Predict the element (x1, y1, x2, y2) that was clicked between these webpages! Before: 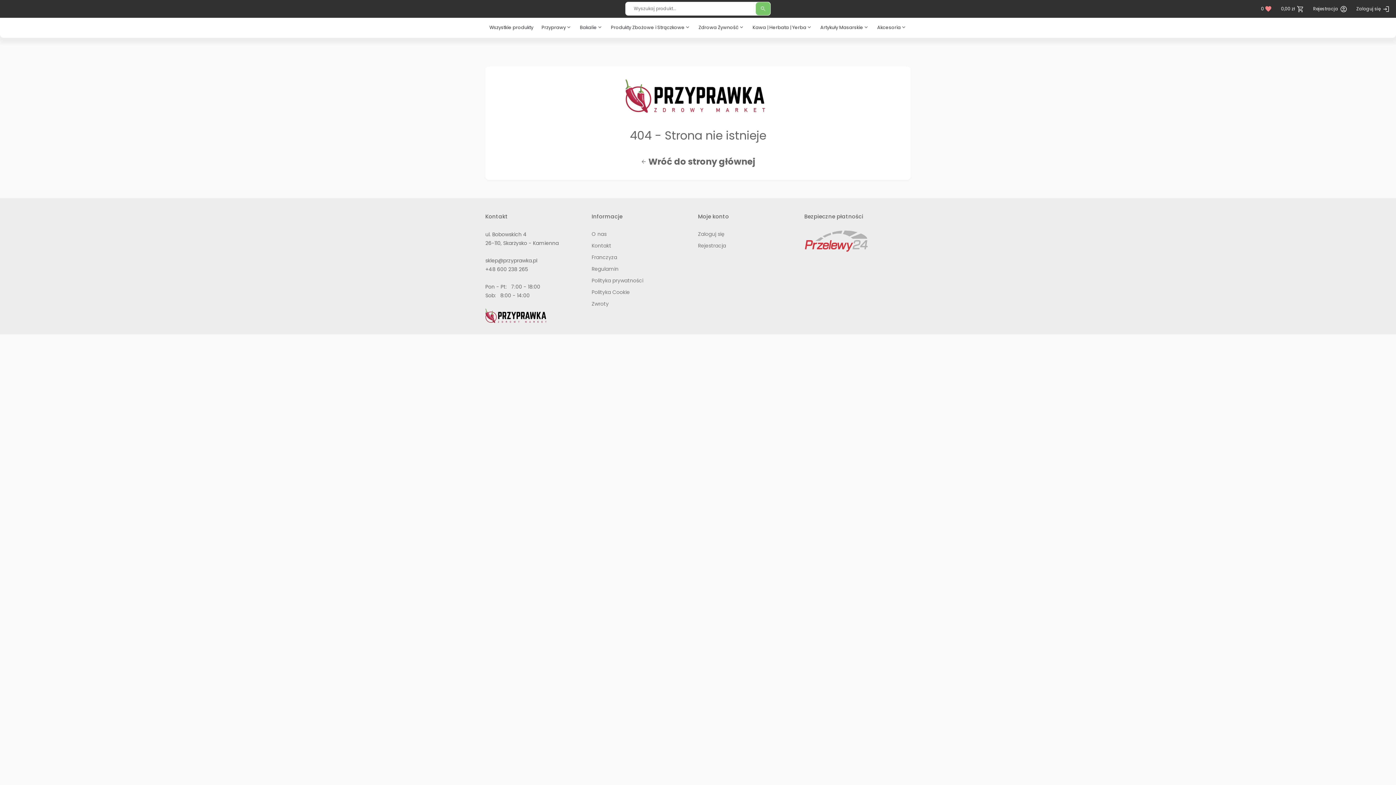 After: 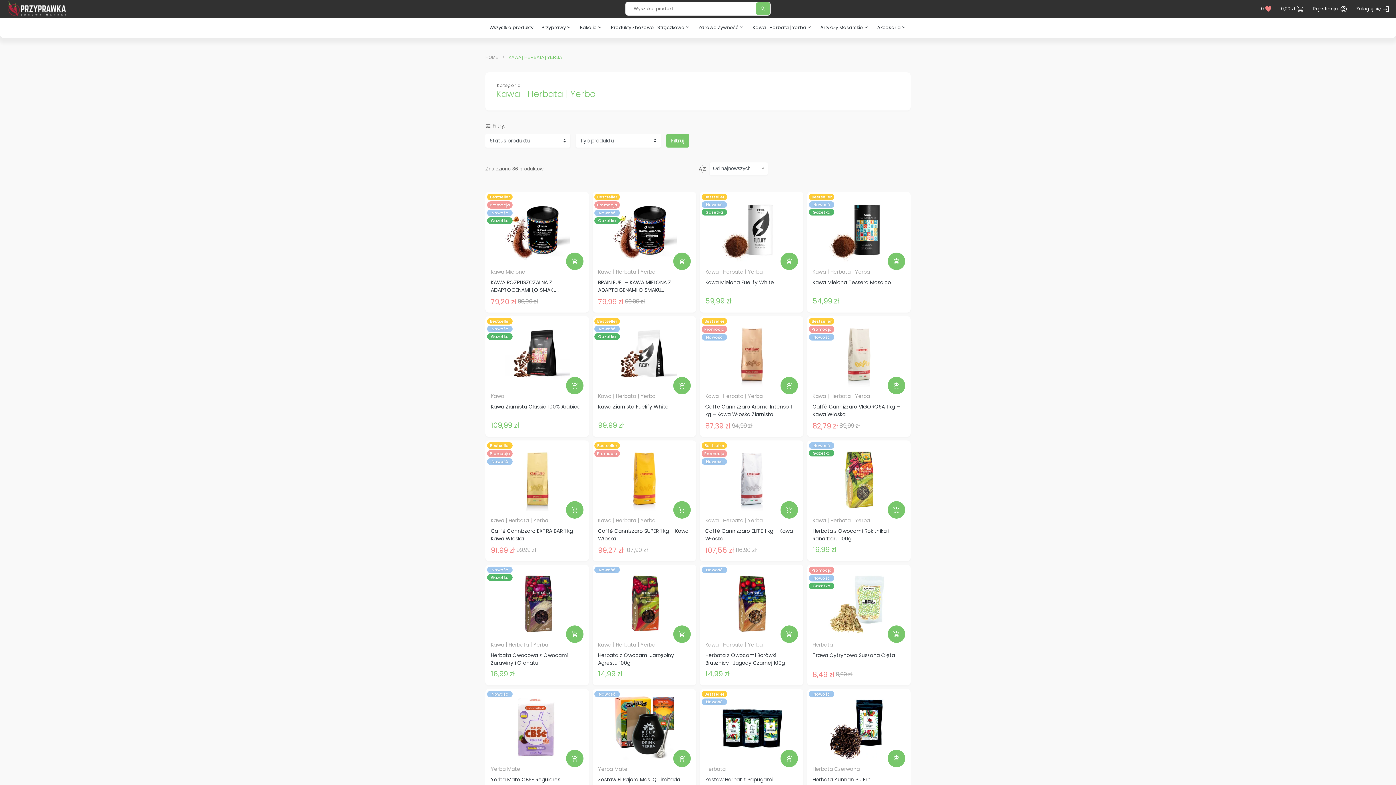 Action: label: Kawa | Herbata | Yerbaexpand_more bbox: (748, 20, 816, 34)